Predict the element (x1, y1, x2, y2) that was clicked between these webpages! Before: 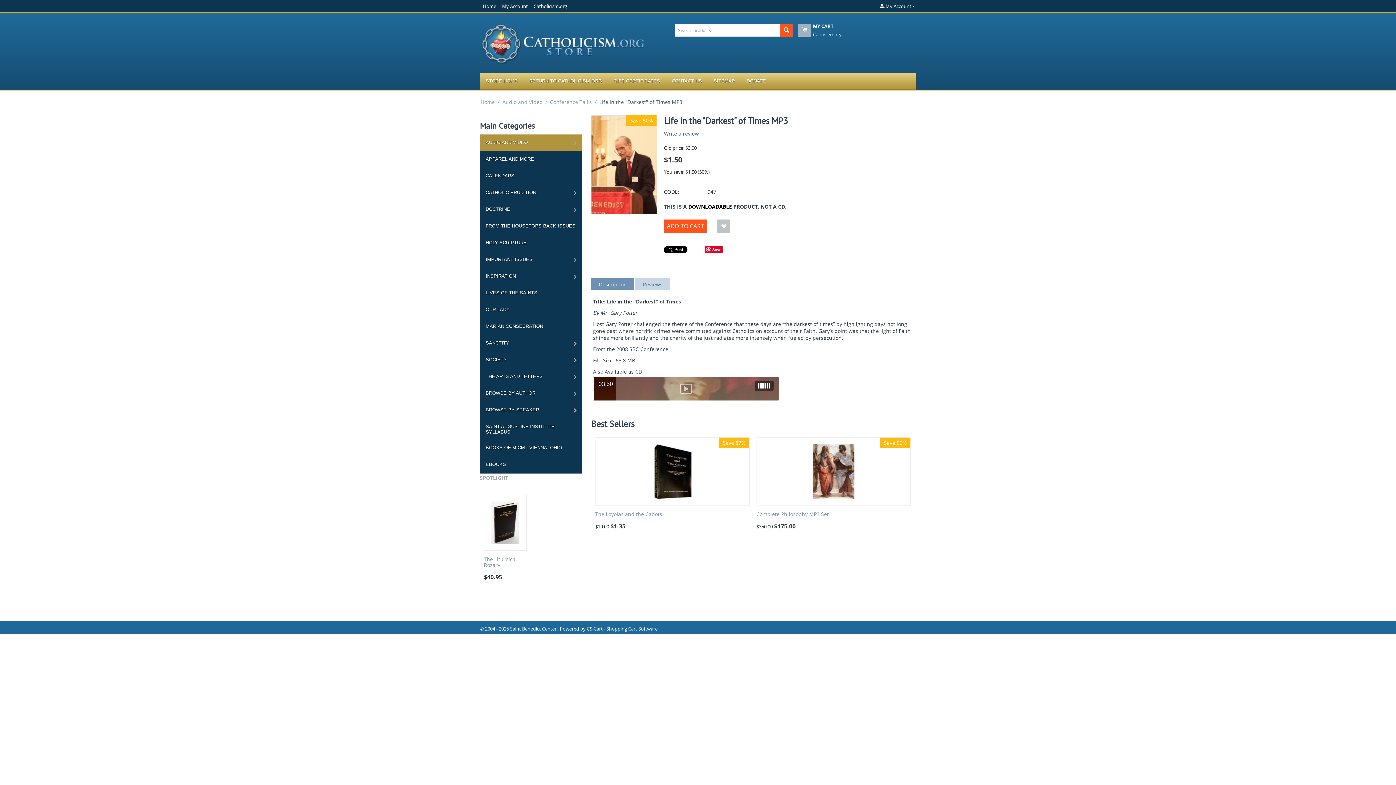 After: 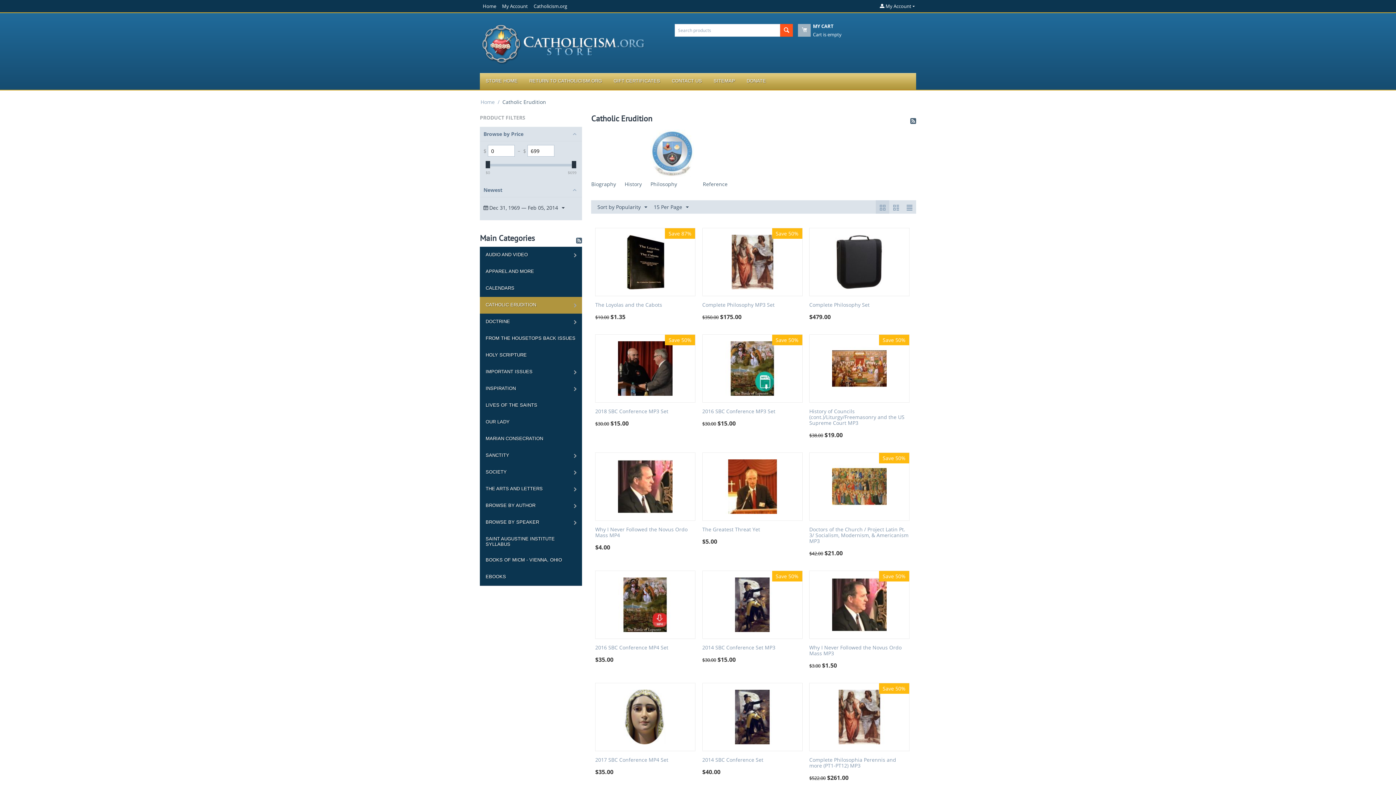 Action: label: CATHOLIC ERUDITION bbox: (480, 184, 582, 201)